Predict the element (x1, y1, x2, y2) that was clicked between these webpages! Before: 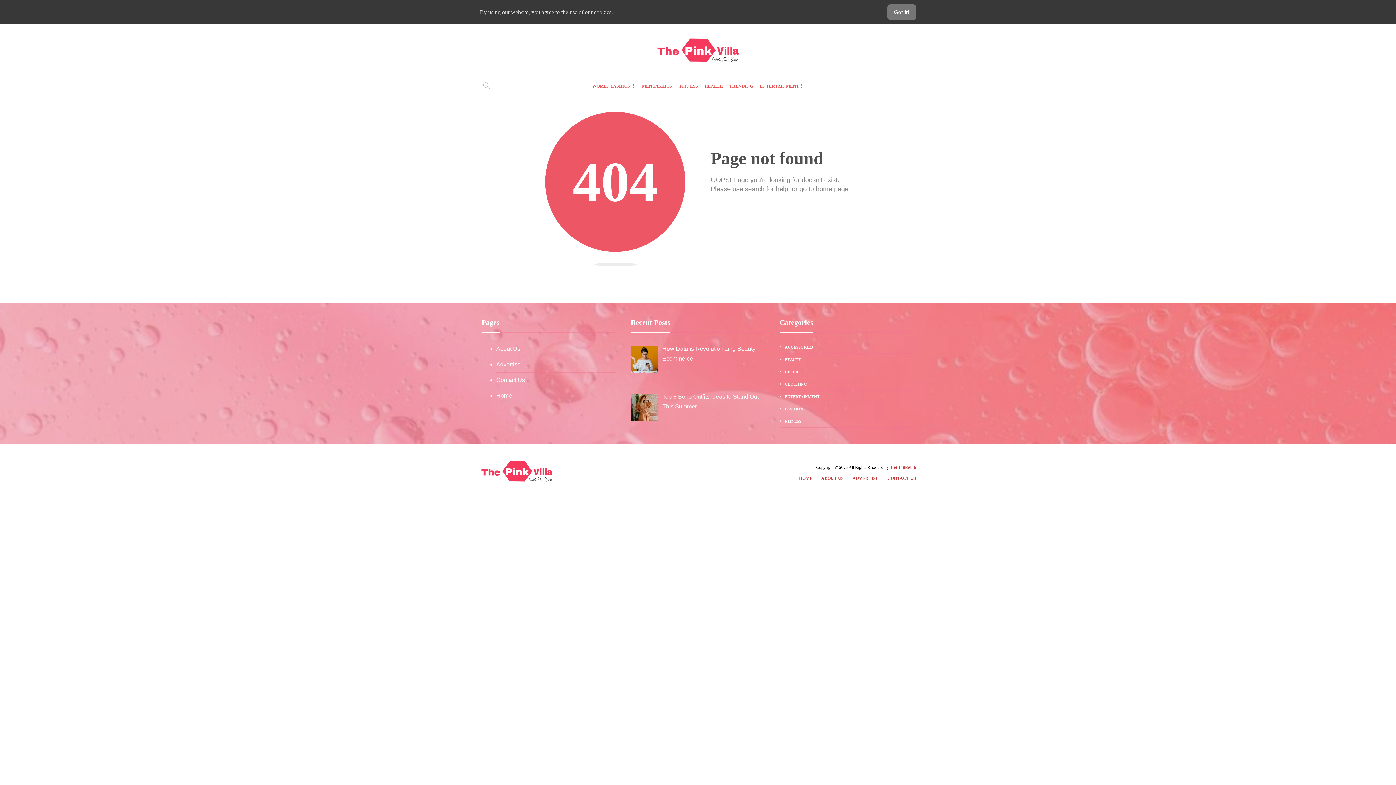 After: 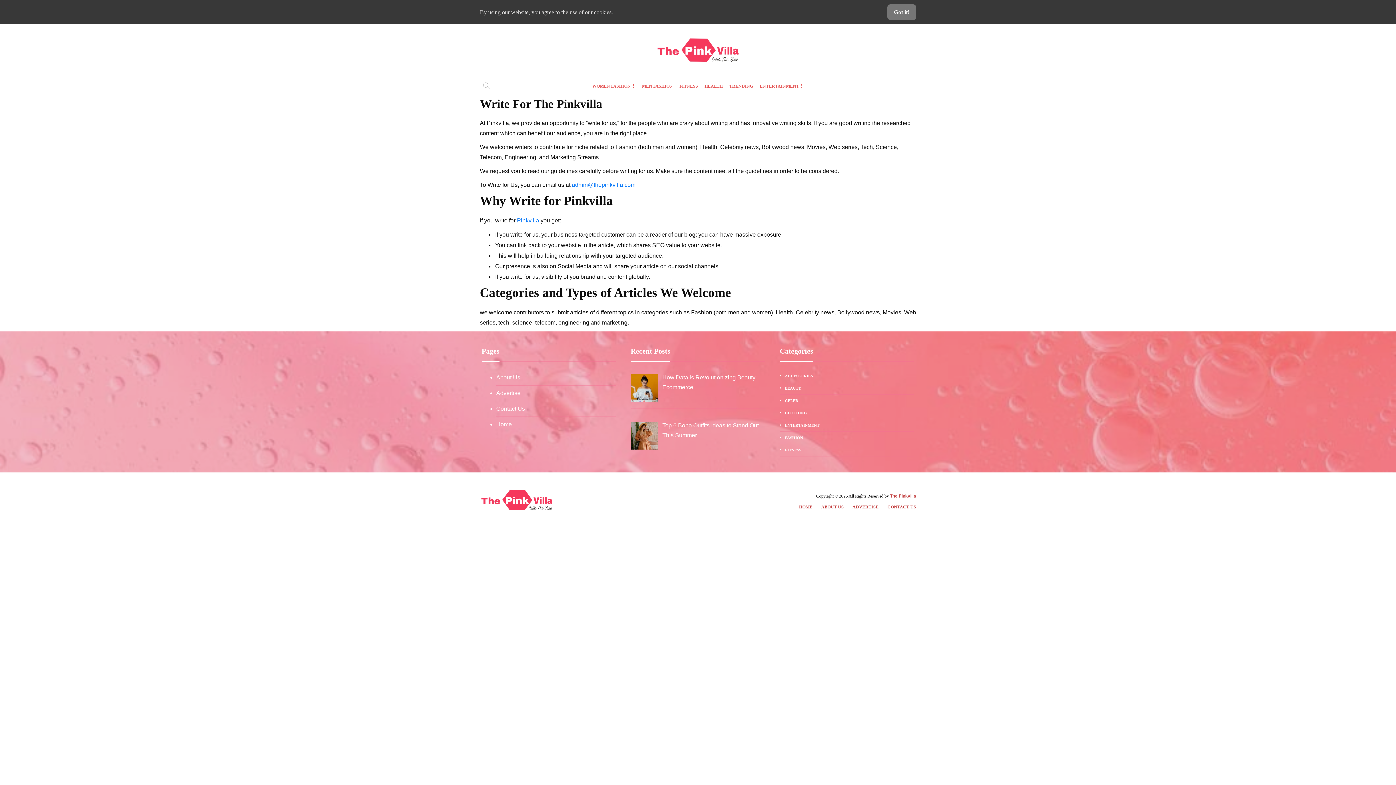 Action: label: ADVERTISE bbox: (852, 471, 878, 485)